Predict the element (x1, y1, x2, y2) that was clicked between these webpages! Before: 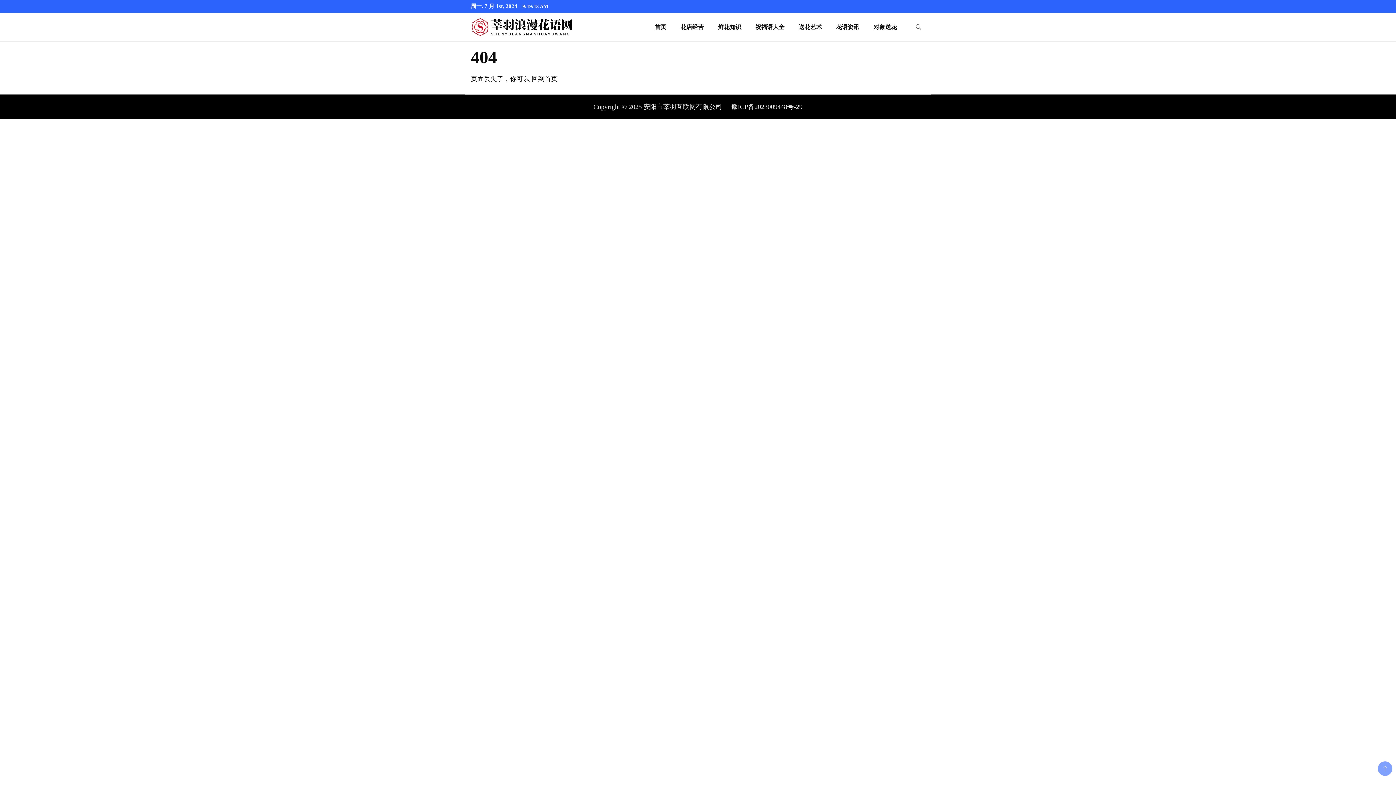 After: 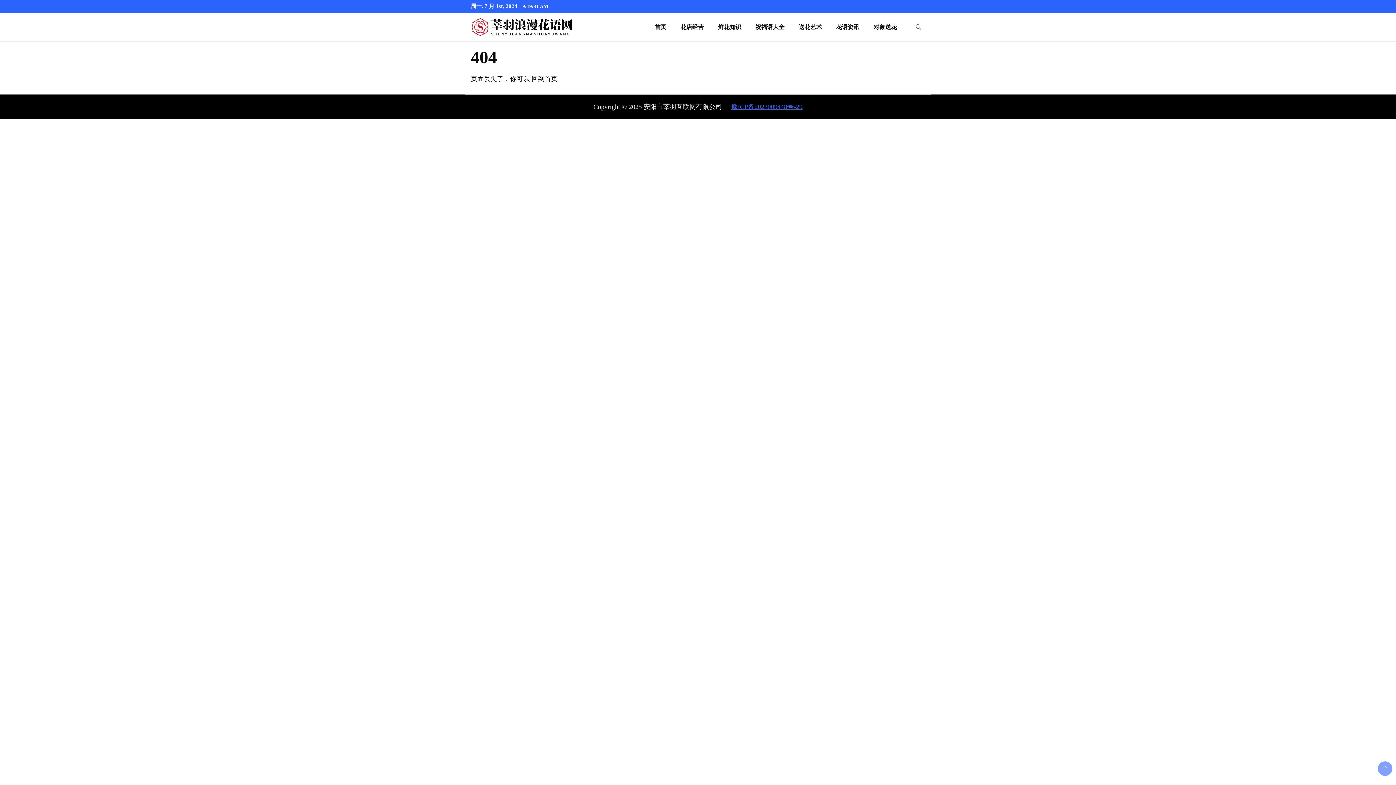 Action: label: 豫ICP备2023009448号-29 bbox: (731, 103, 802, 110)